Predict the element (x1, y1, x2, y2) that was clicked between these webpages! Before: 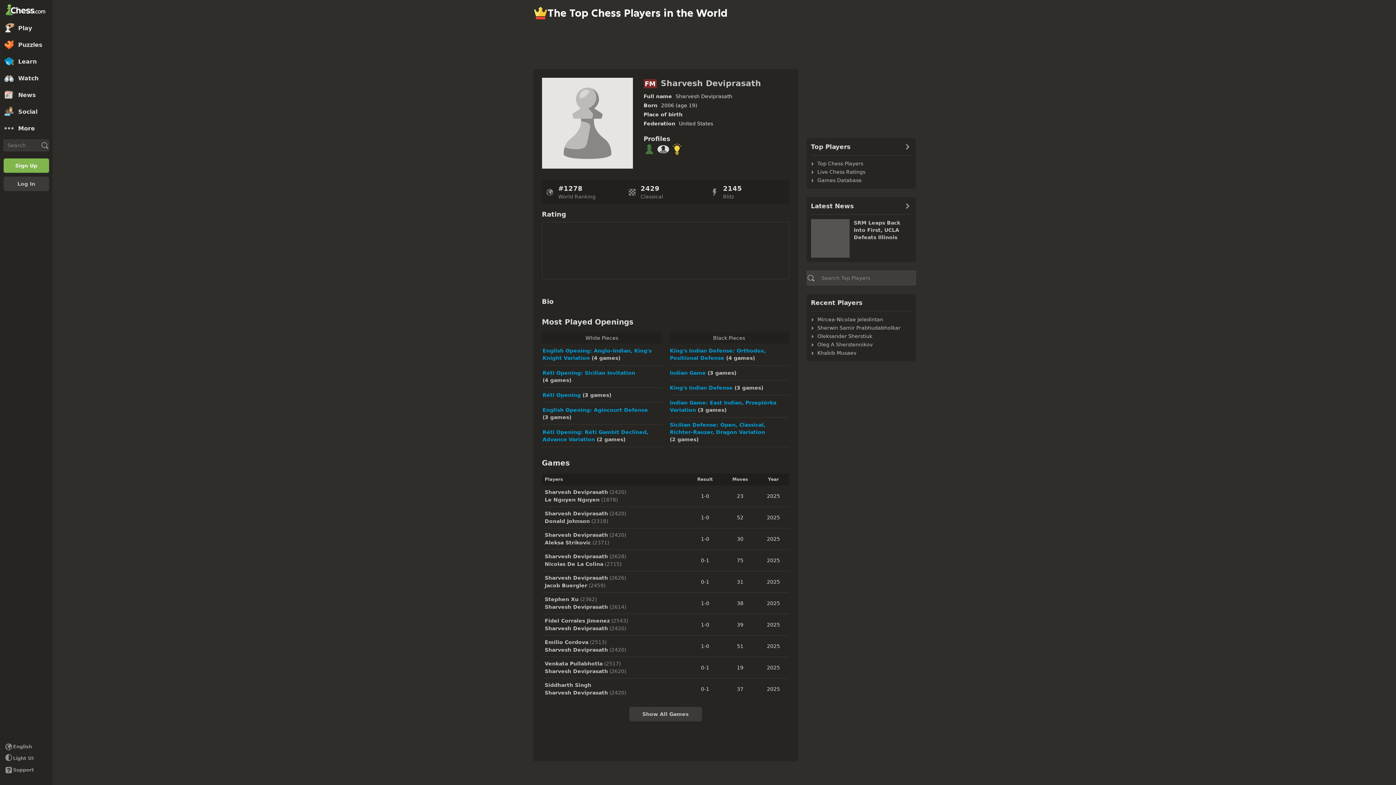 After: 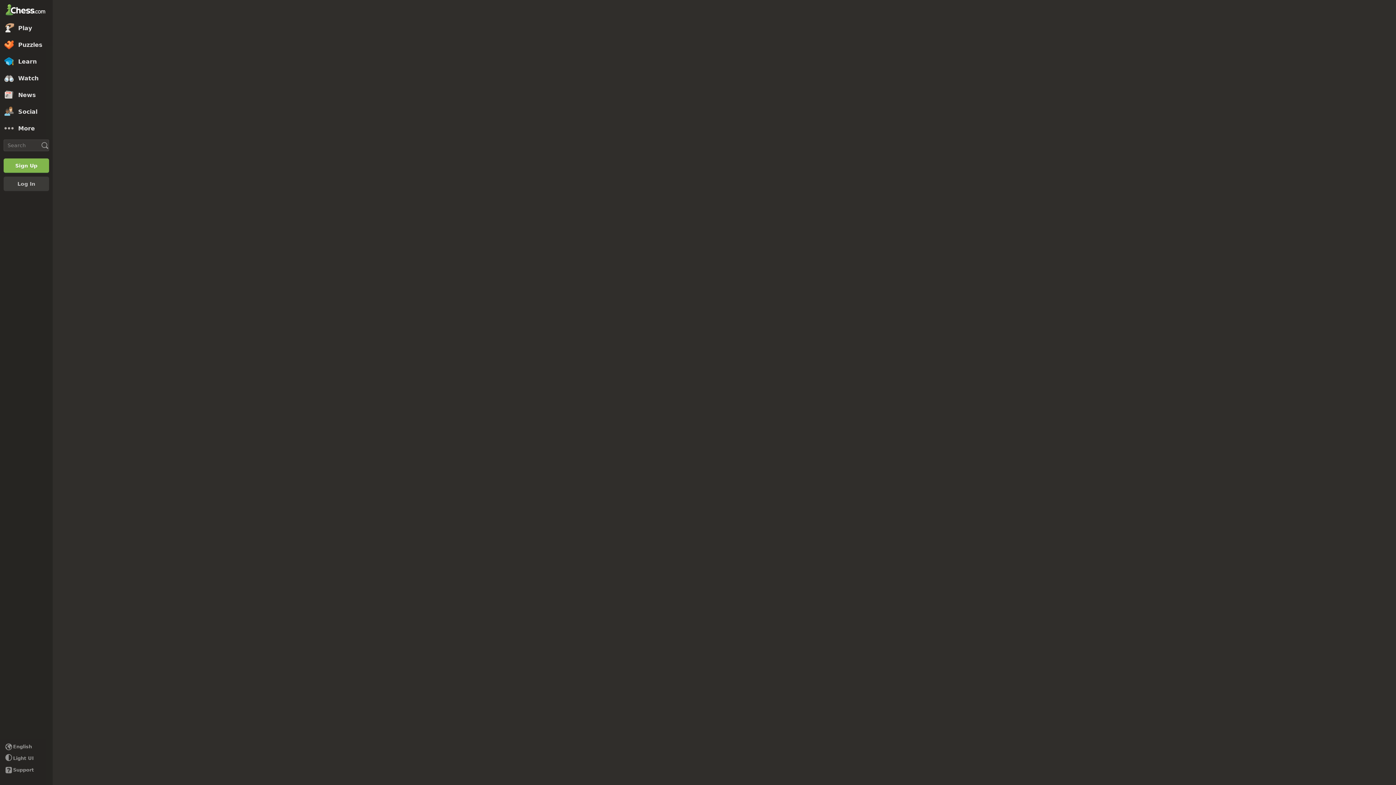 Action: label: Siddharth Singh
Sharvesh Deviprasath
(2420) bbox: (542, 678, 687, 700)